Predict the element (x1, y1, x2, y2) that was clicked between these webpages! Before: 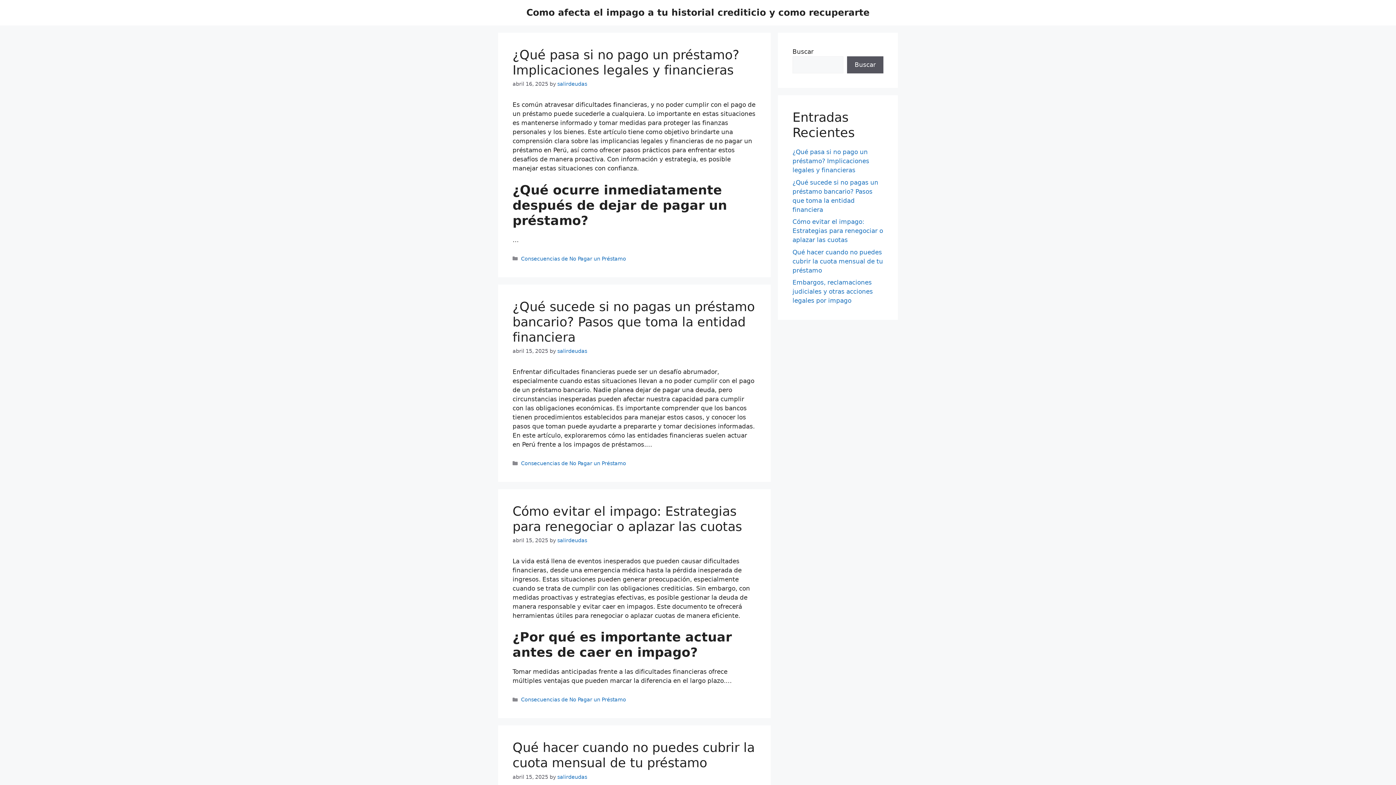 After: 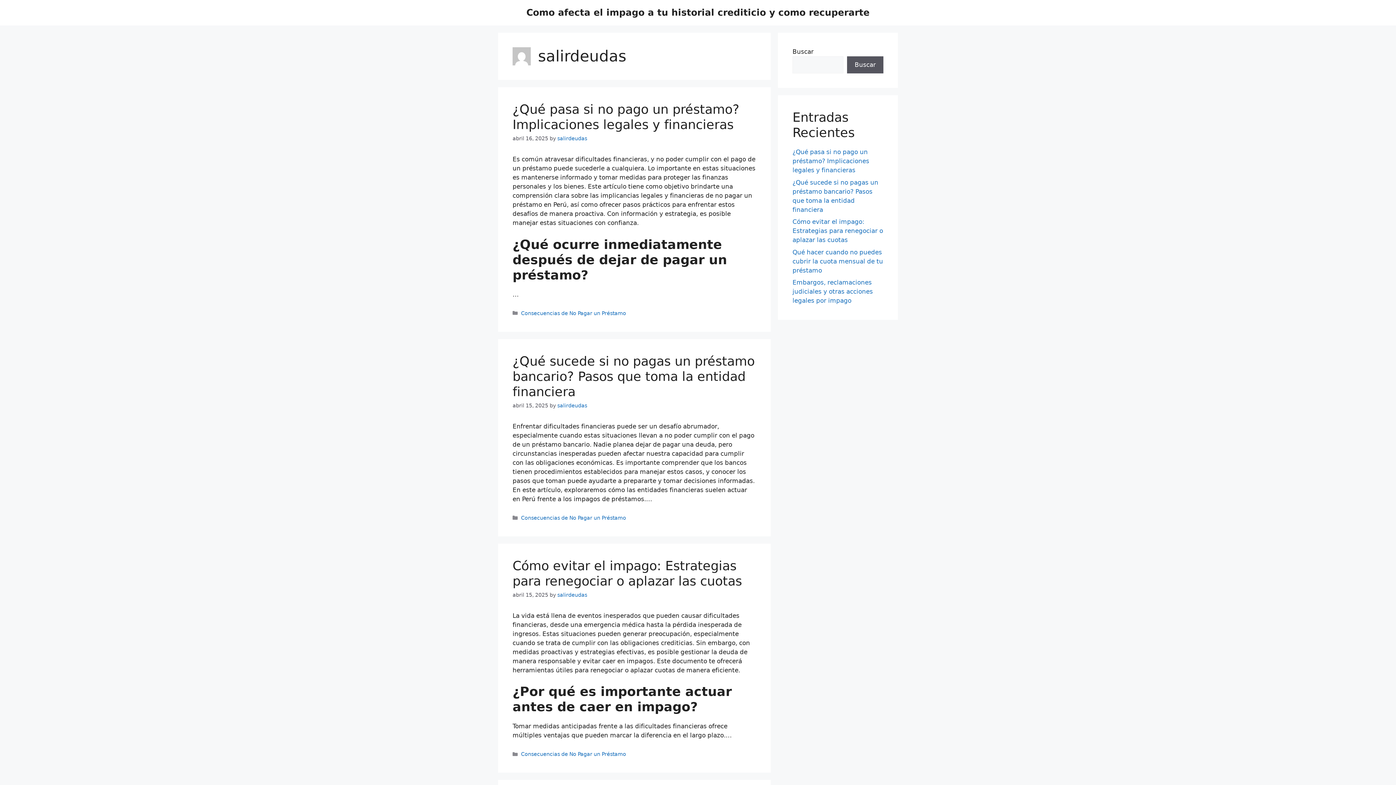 Action: label: salirdeudas bbox: (557, 348, 587, 354)